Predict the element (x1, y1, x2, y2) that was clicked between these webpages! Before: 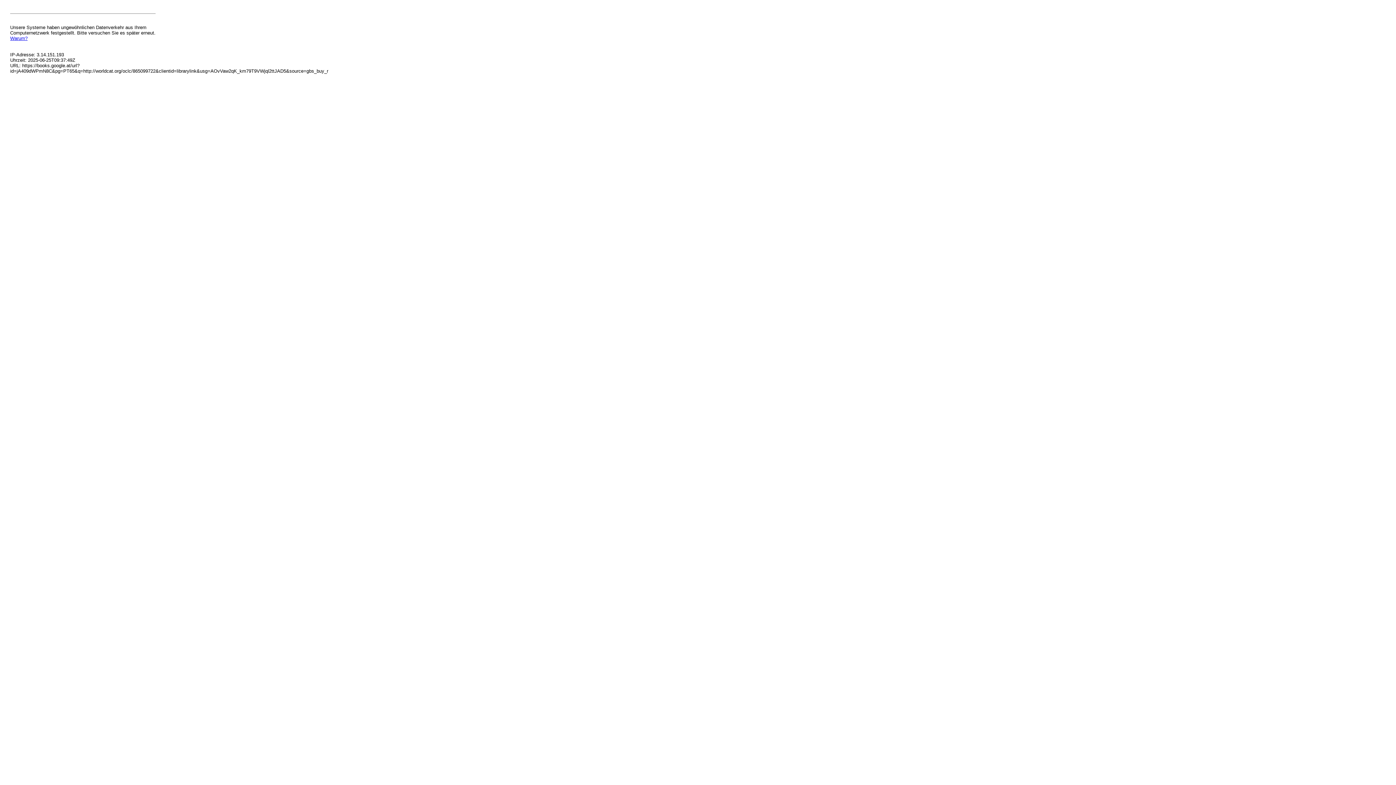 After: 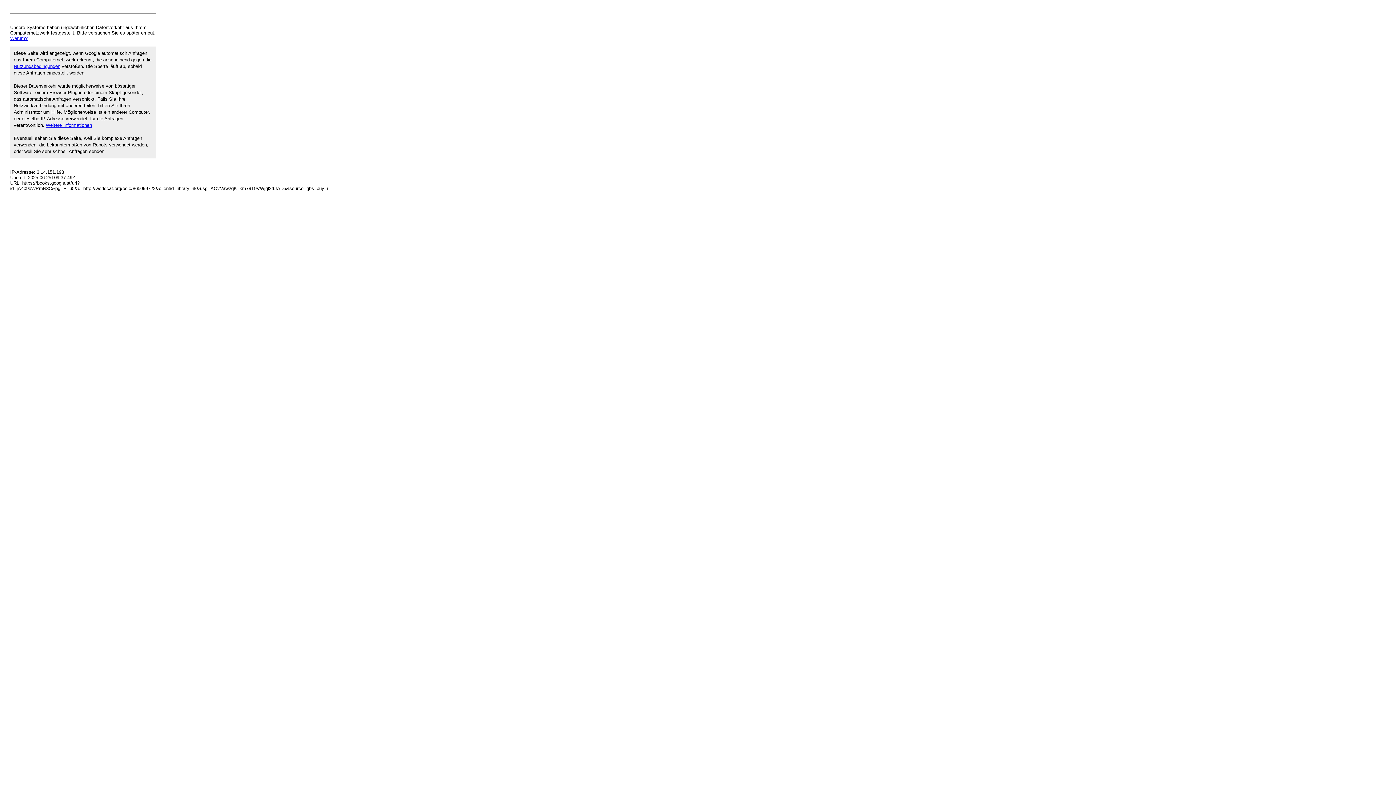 Action: label: Warum? bbox: (10, 35, 27, 41)